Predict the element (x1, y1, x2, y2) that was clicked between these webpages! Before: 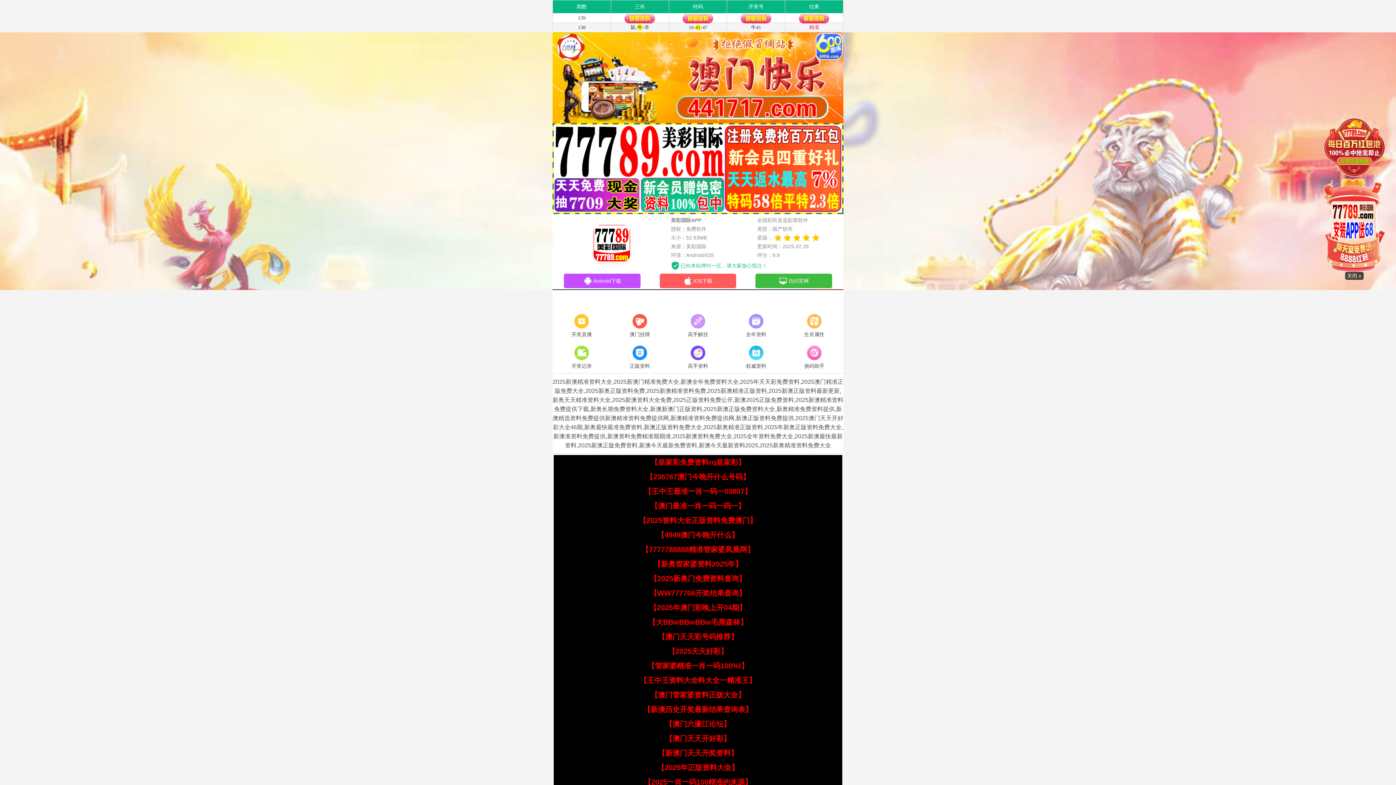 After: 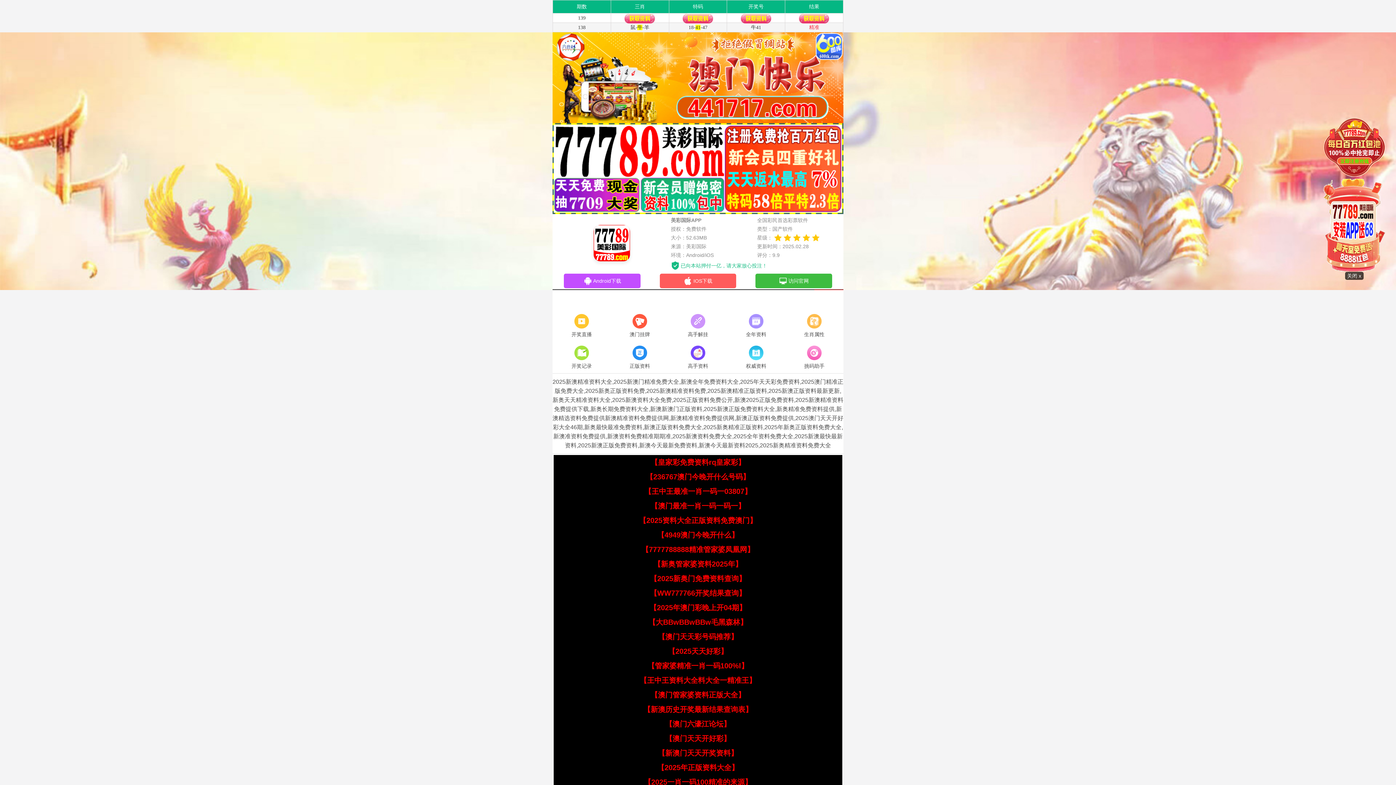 Action: bbox: (665, 720, 730, 728) label: 【澳门六濠江论坛】